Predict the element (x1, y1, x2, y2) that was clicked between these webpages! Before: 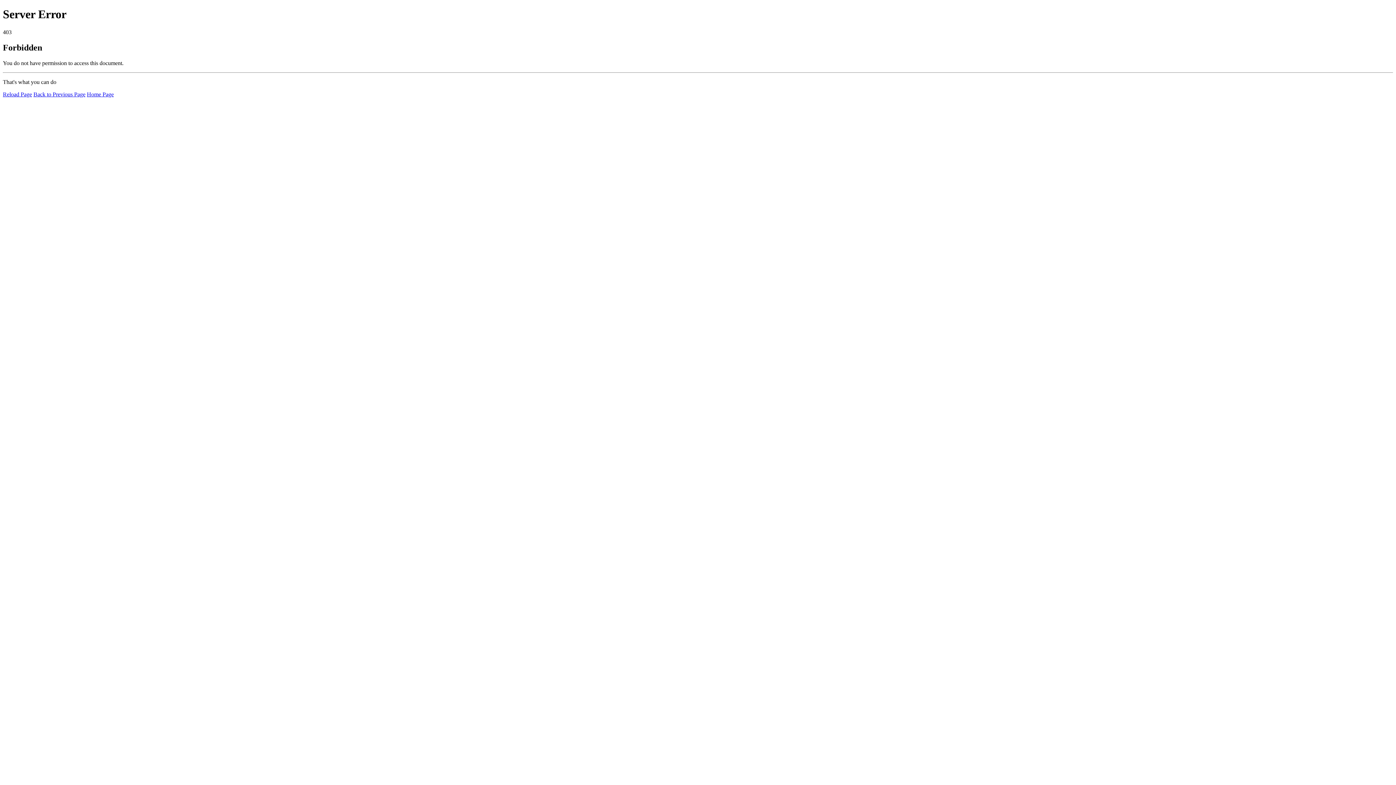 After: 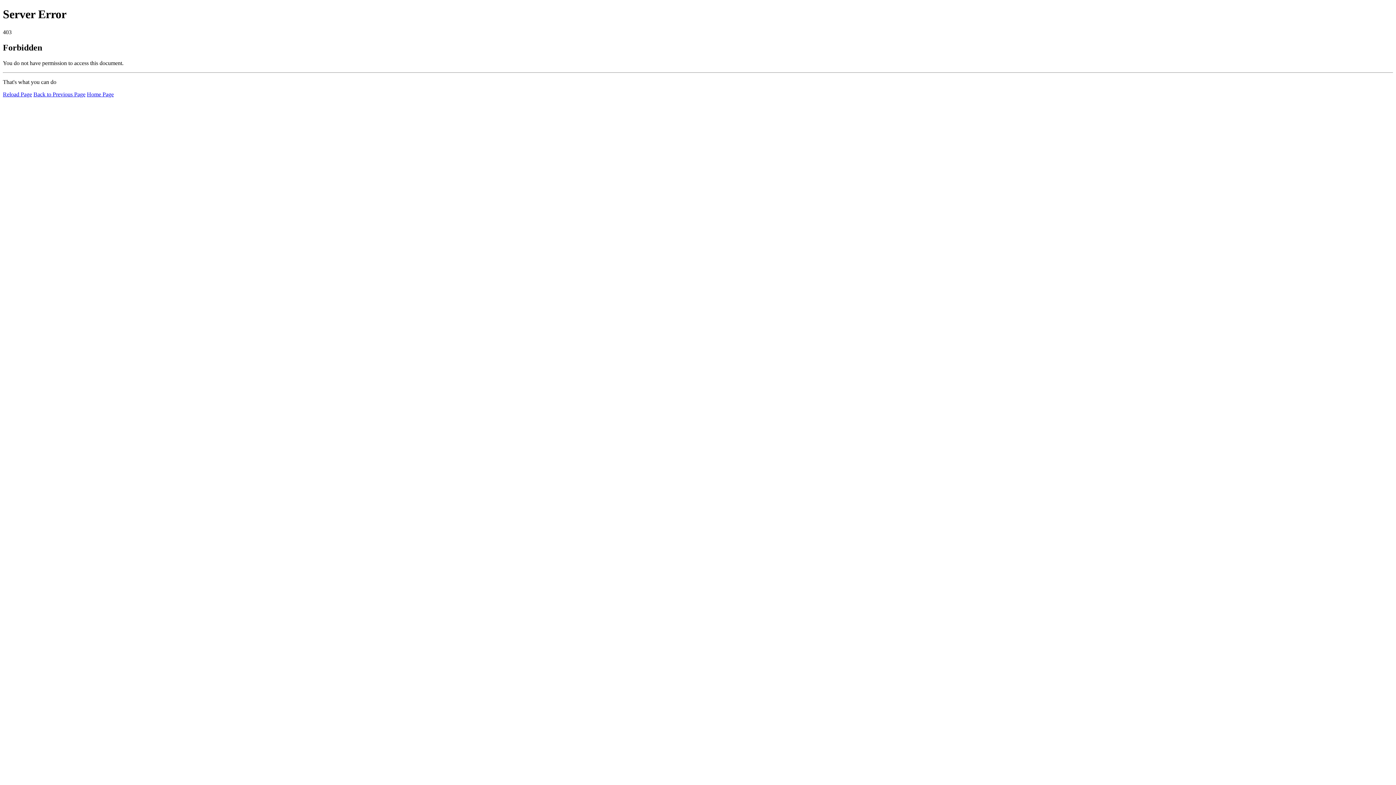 Action: bbox: (86, 91, 113, 97) label: Home Page